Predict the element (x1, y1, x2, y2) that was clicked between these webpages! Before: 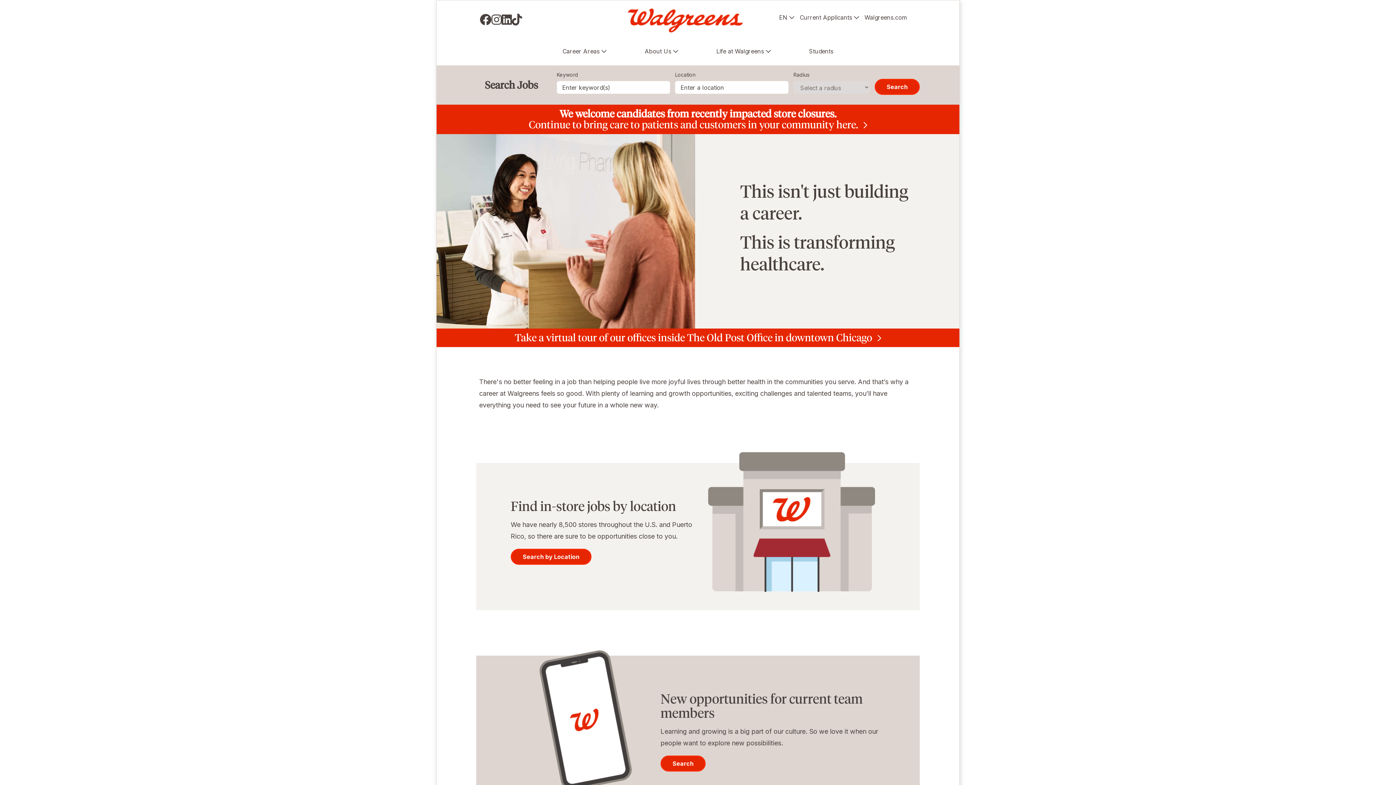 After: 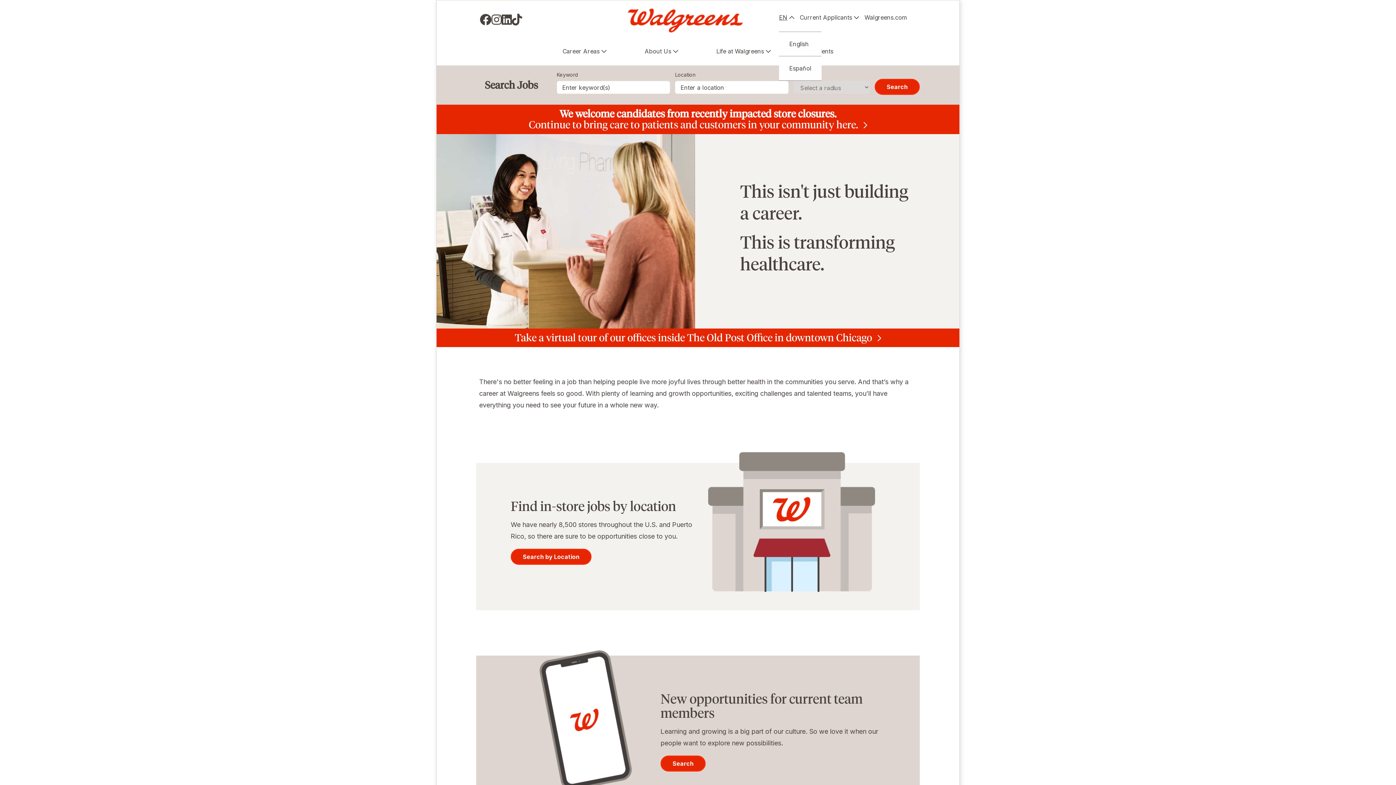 Action: label: EN bbox: (779, 13, 794, 21)